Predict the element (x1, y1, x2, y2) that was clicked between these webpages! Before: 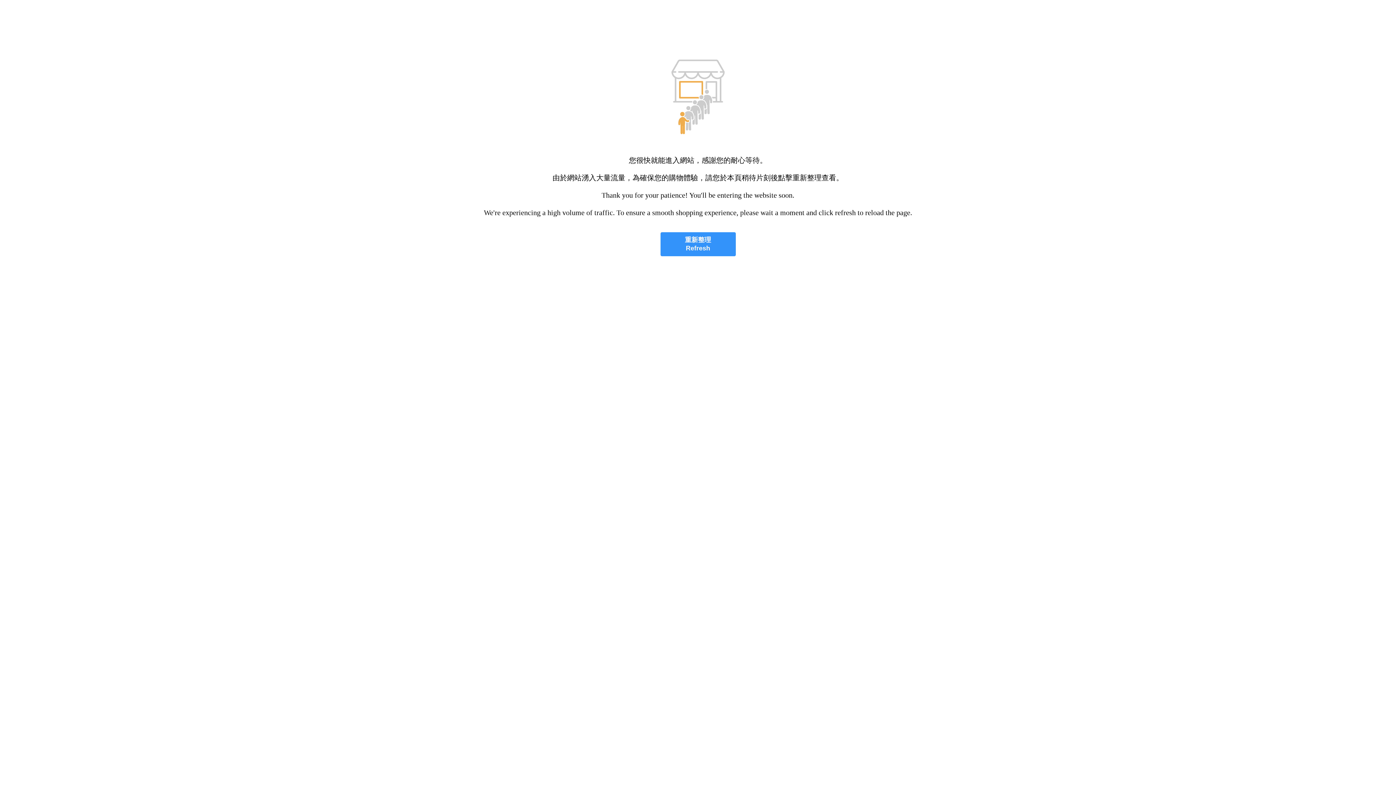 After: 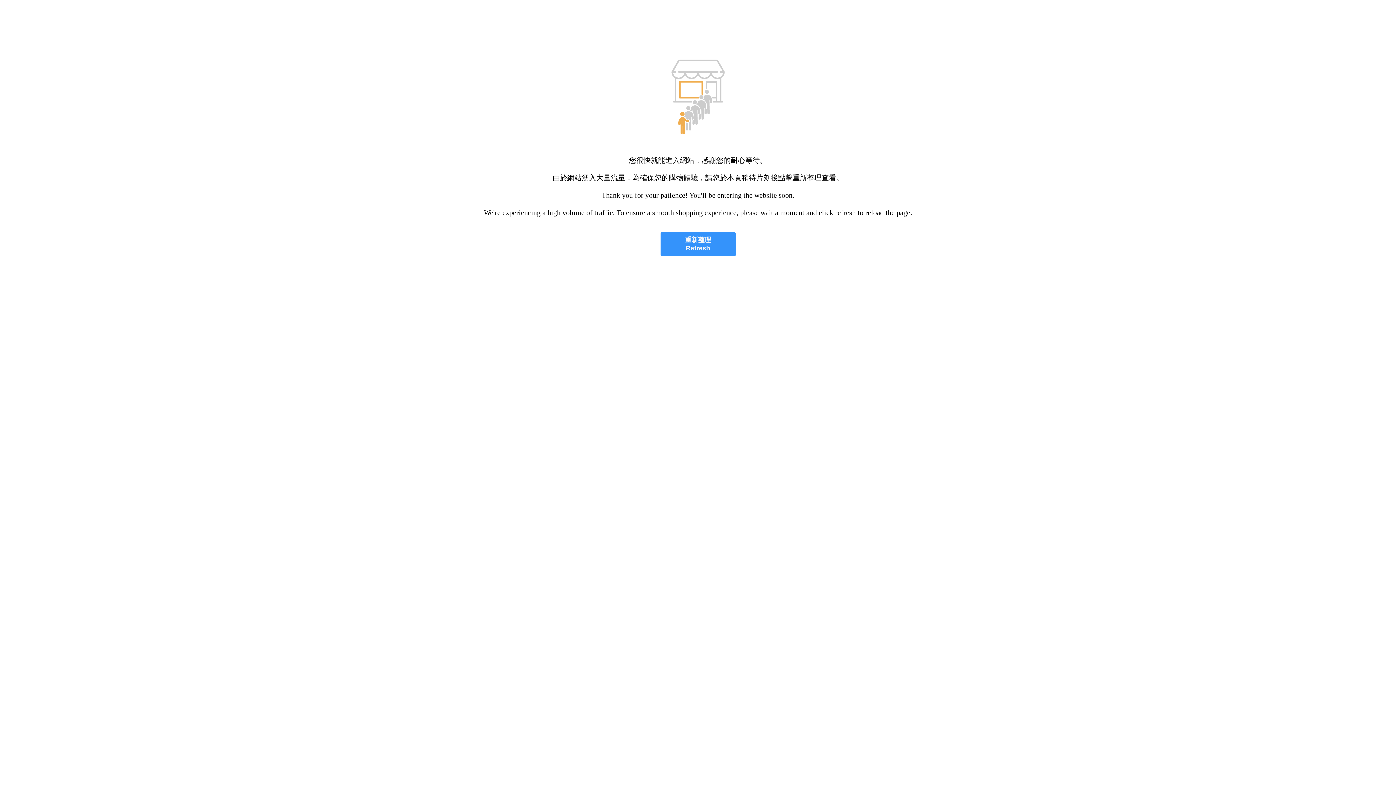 Action: bbox: (660, 232, 735, 256) label: 重新整理
Refresh